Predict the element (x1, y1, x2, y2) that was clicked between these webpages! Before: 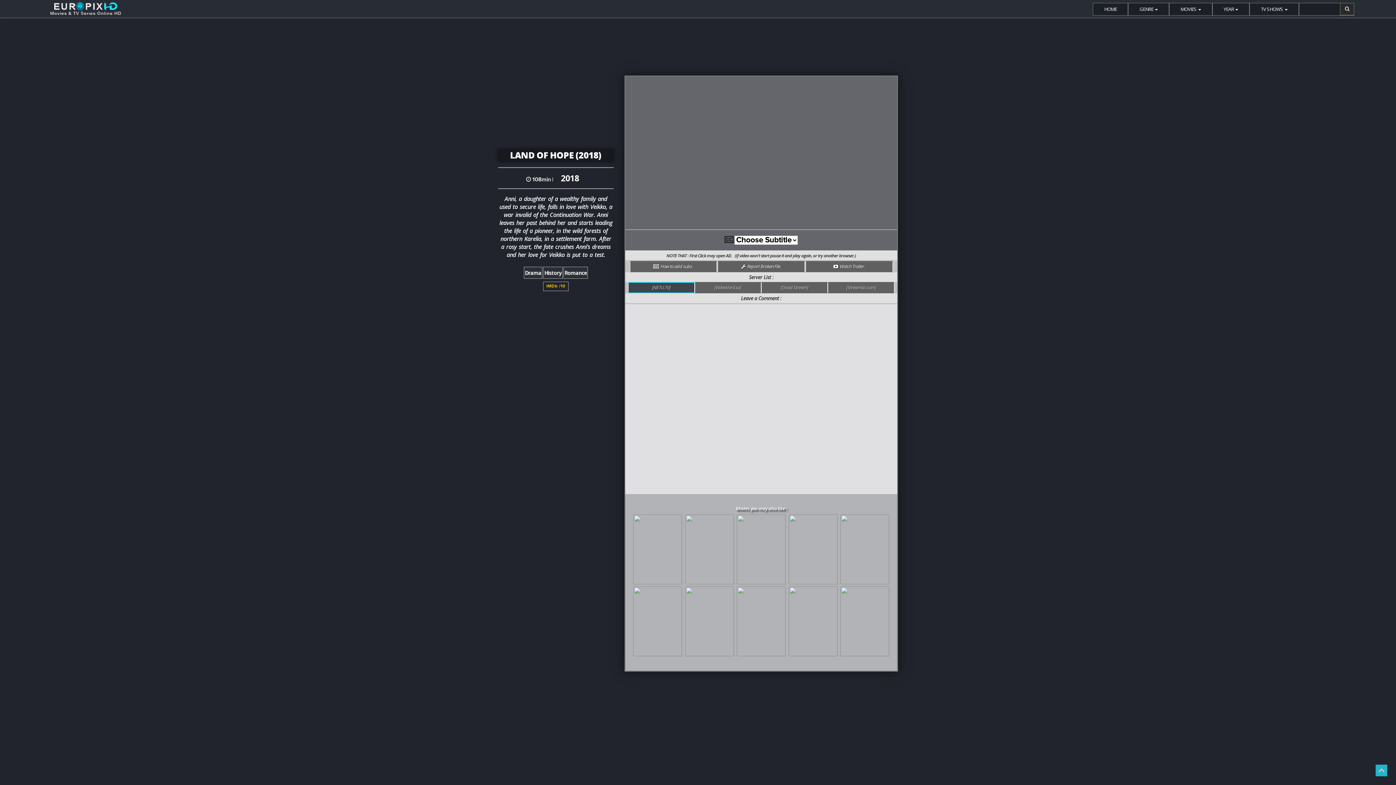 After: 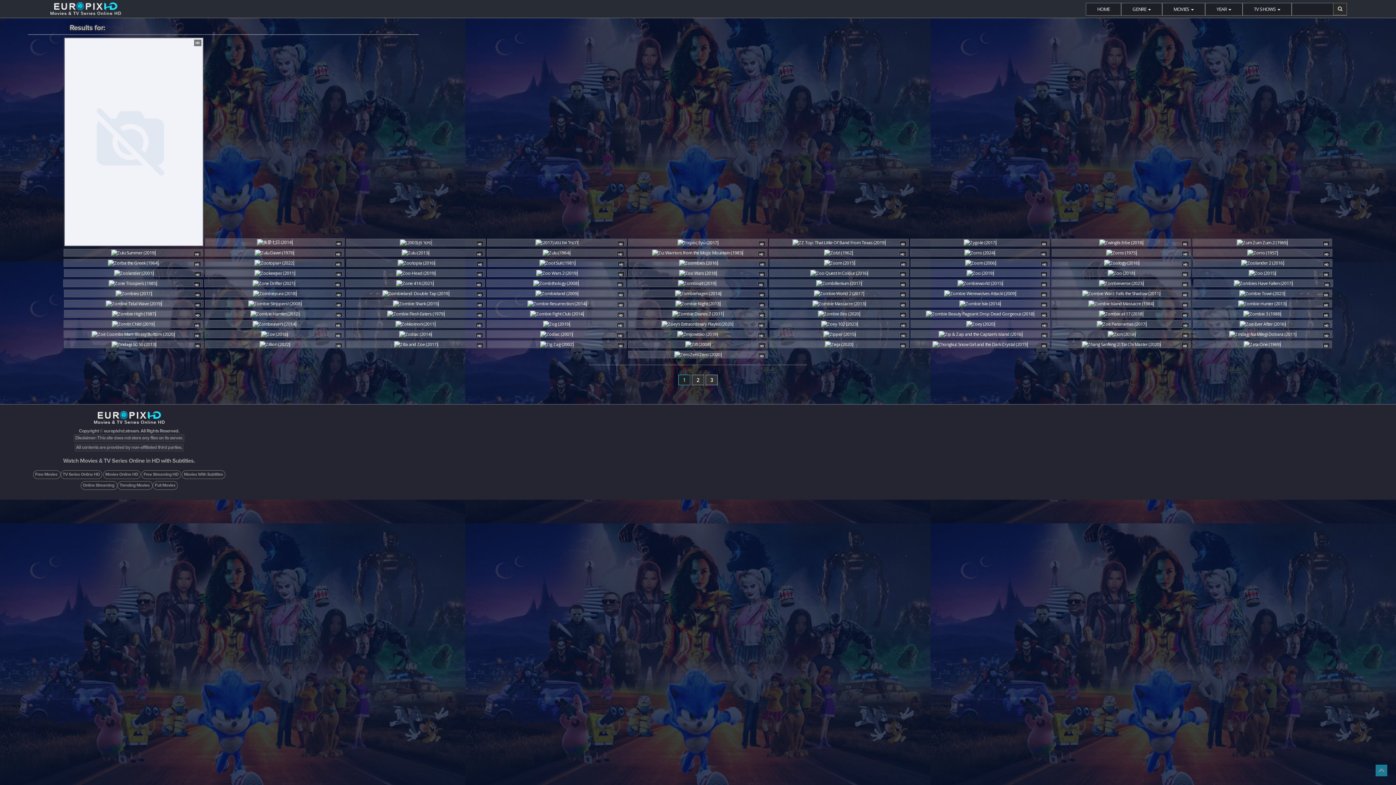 Action: bbox: (1340, 3, 1354, 15)